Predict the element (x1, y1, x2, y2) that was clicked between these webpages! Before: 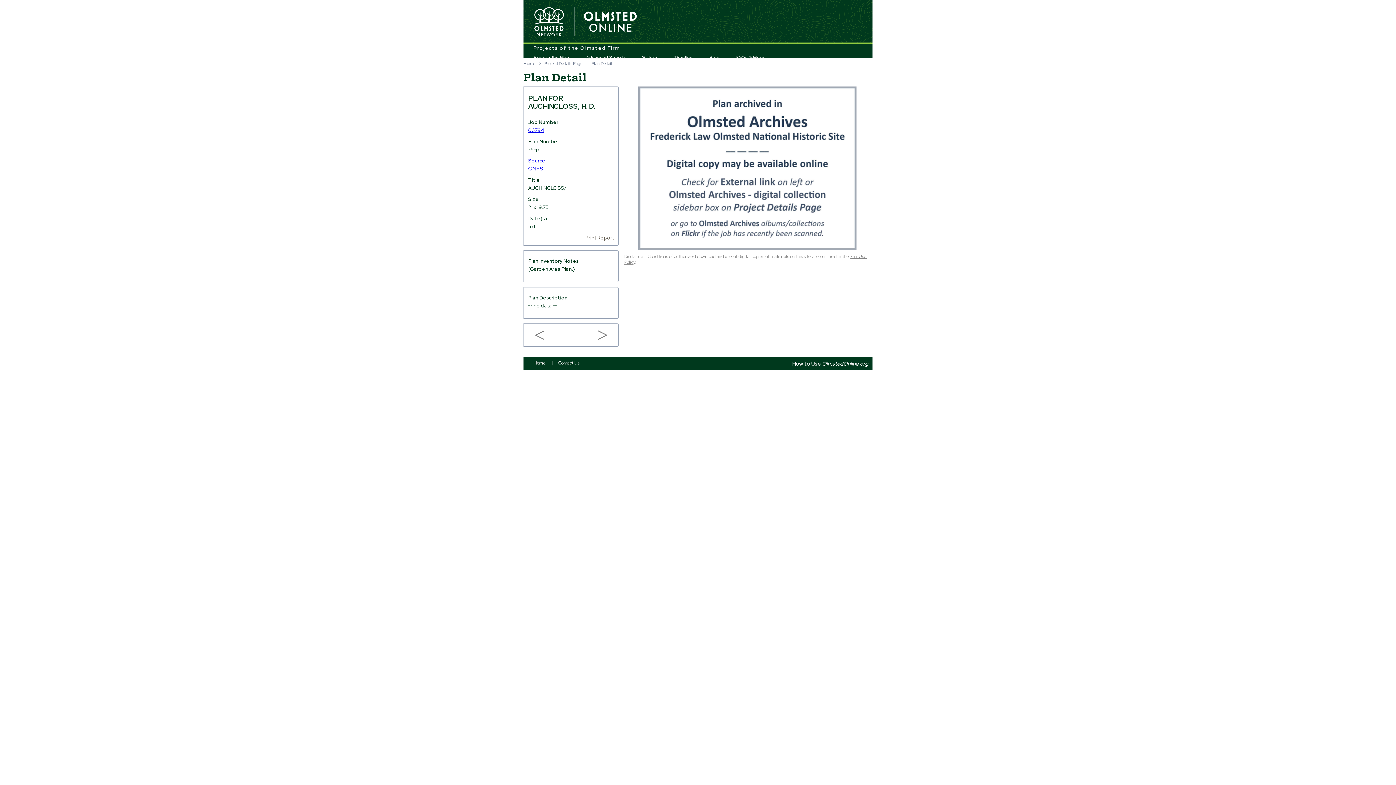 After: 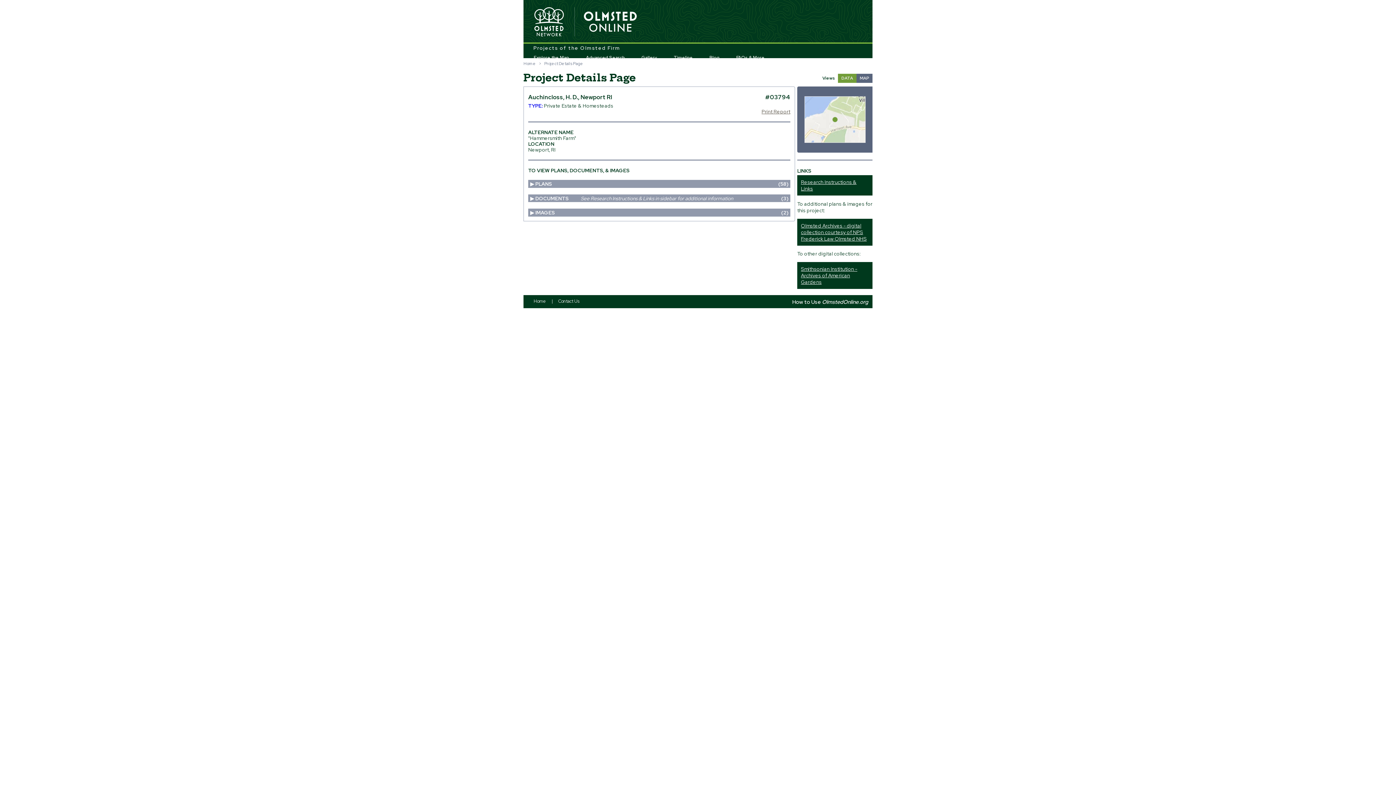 Action: bbox: (638, 245, 856, 251)